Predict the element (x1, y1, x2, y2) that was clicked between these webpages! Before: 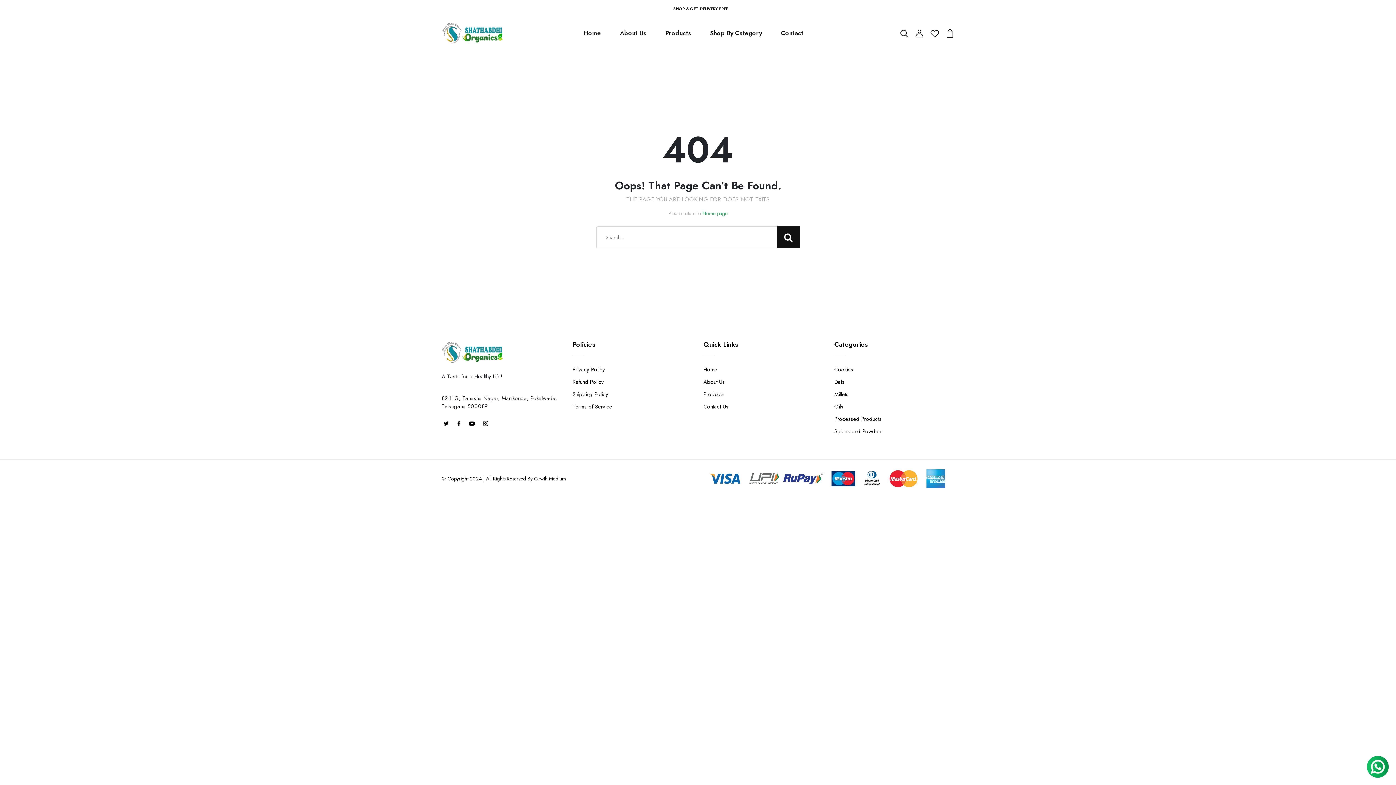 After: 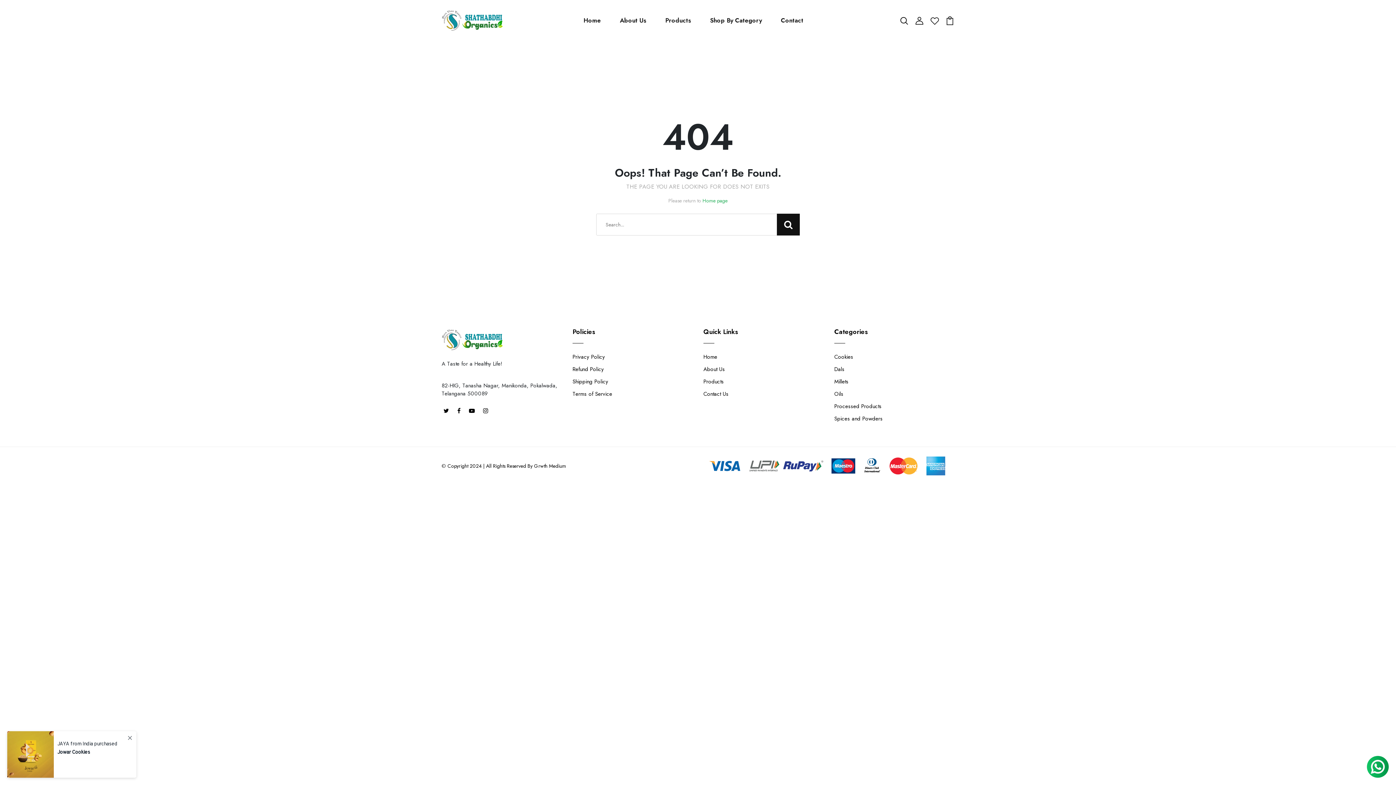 Action: bbox: (1384, 2, 1389, 10)